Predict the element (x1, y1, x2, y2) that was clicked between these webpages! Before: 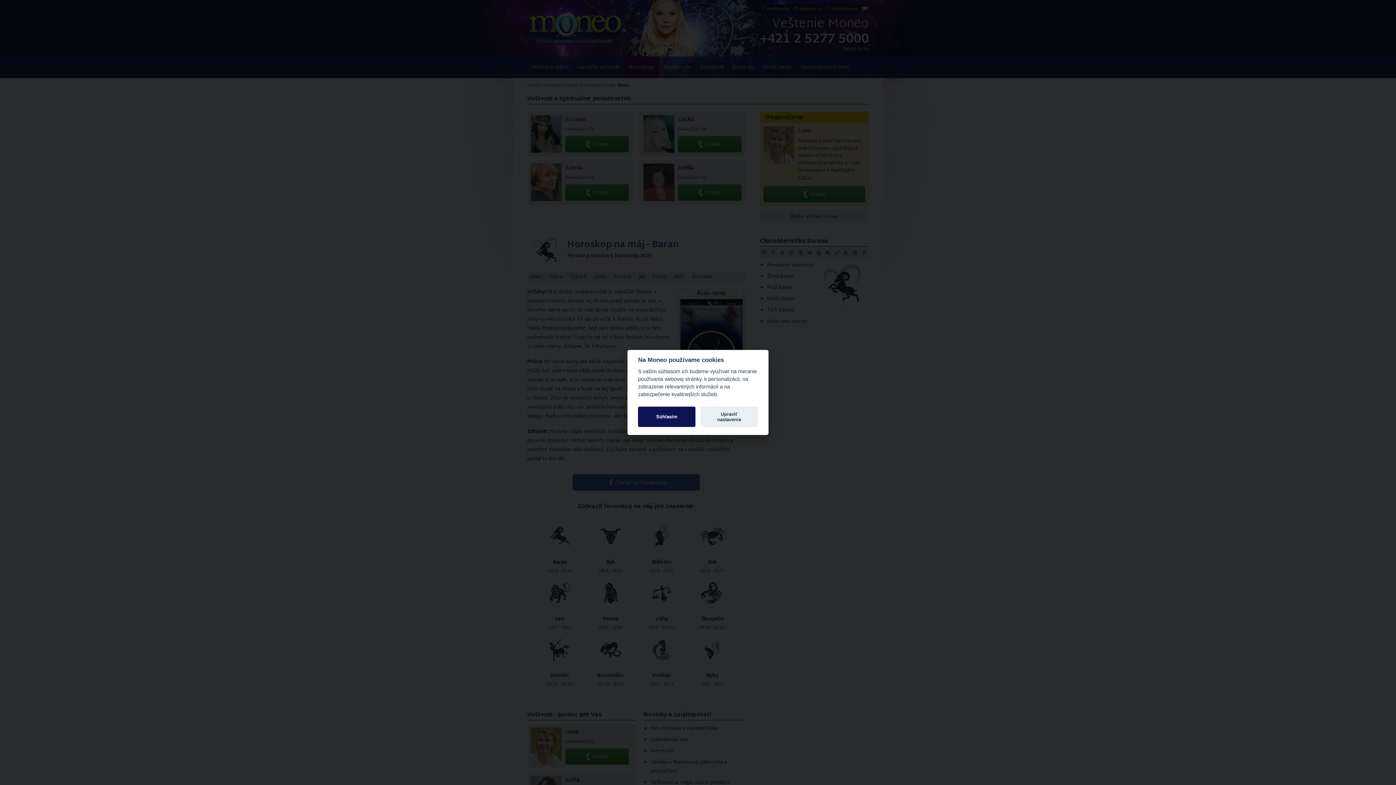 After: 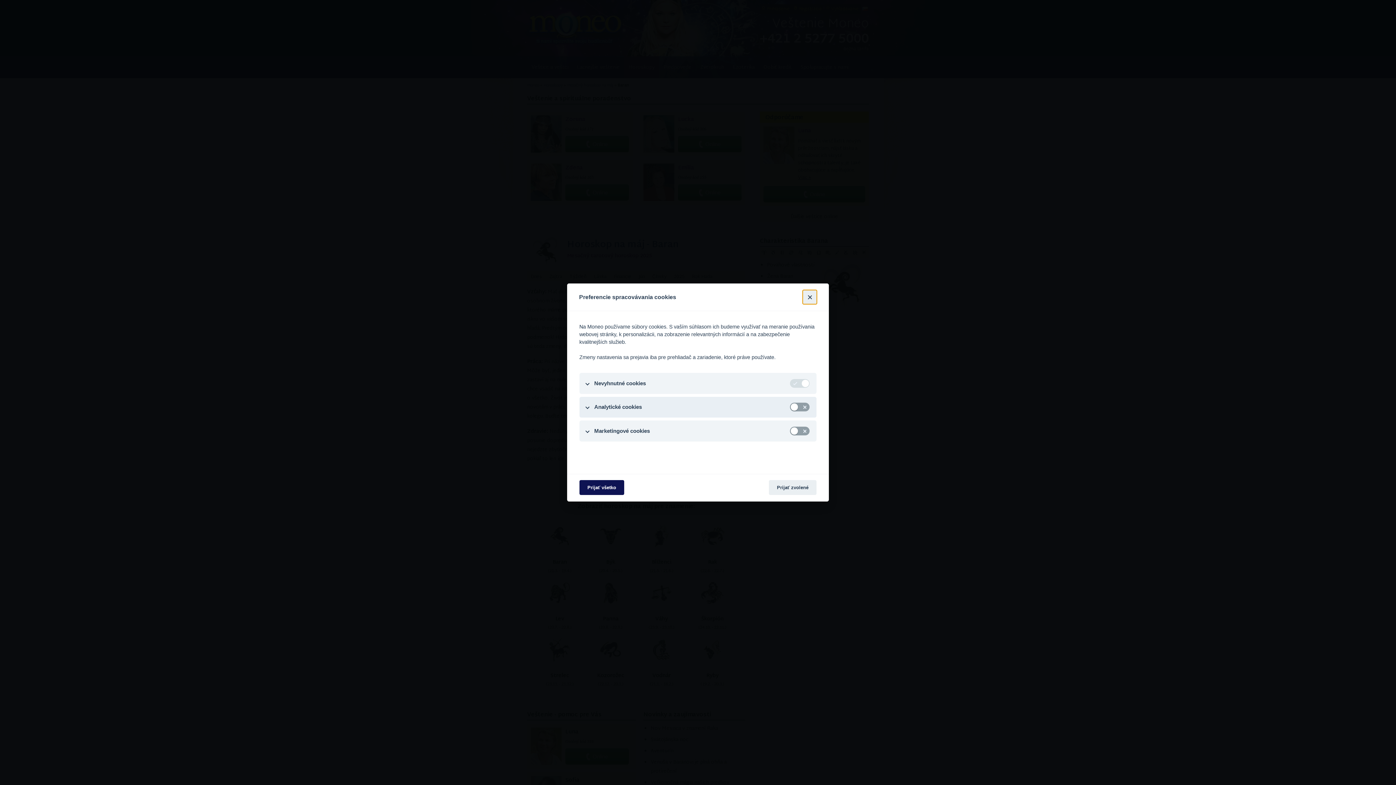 Action: label: Upraviť nastavenie bbox: (700, 406, 758, 427)